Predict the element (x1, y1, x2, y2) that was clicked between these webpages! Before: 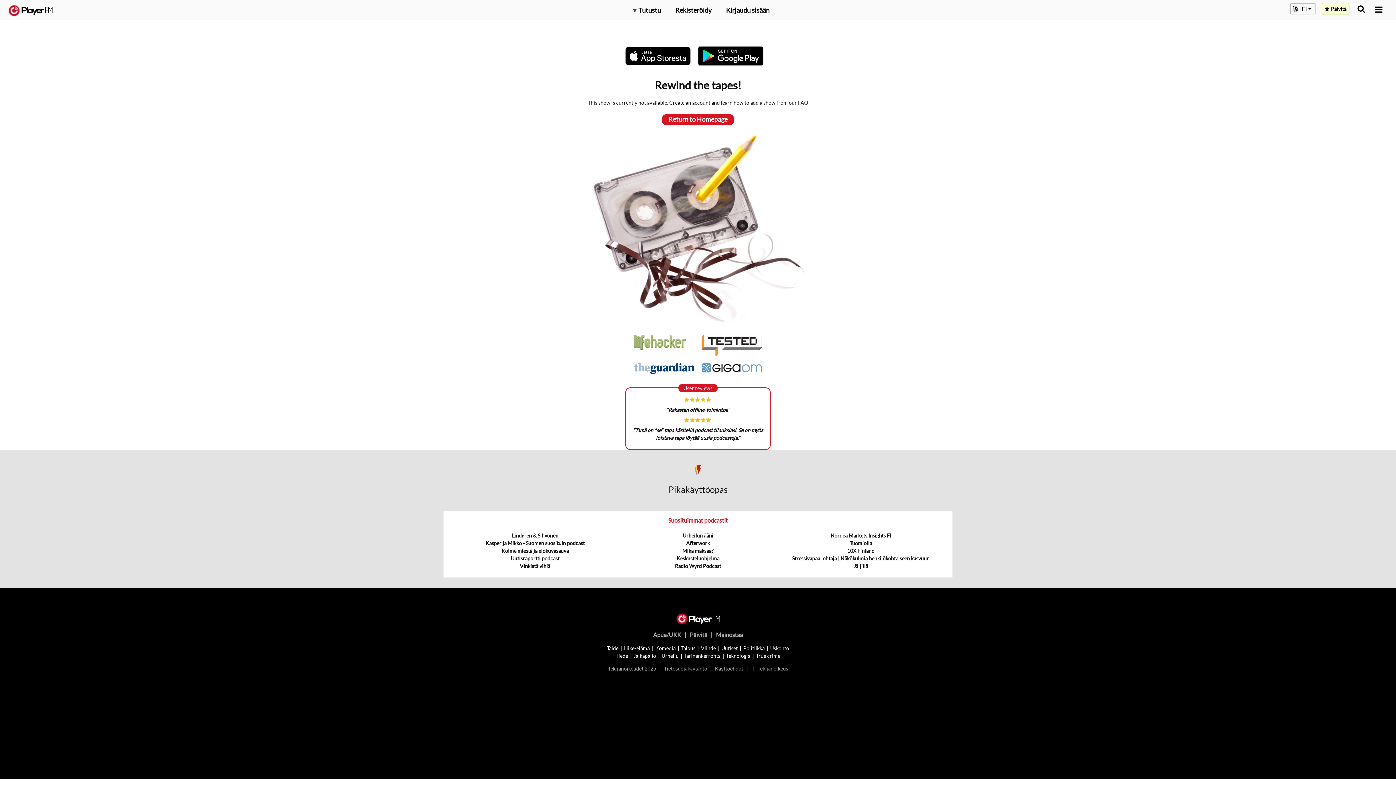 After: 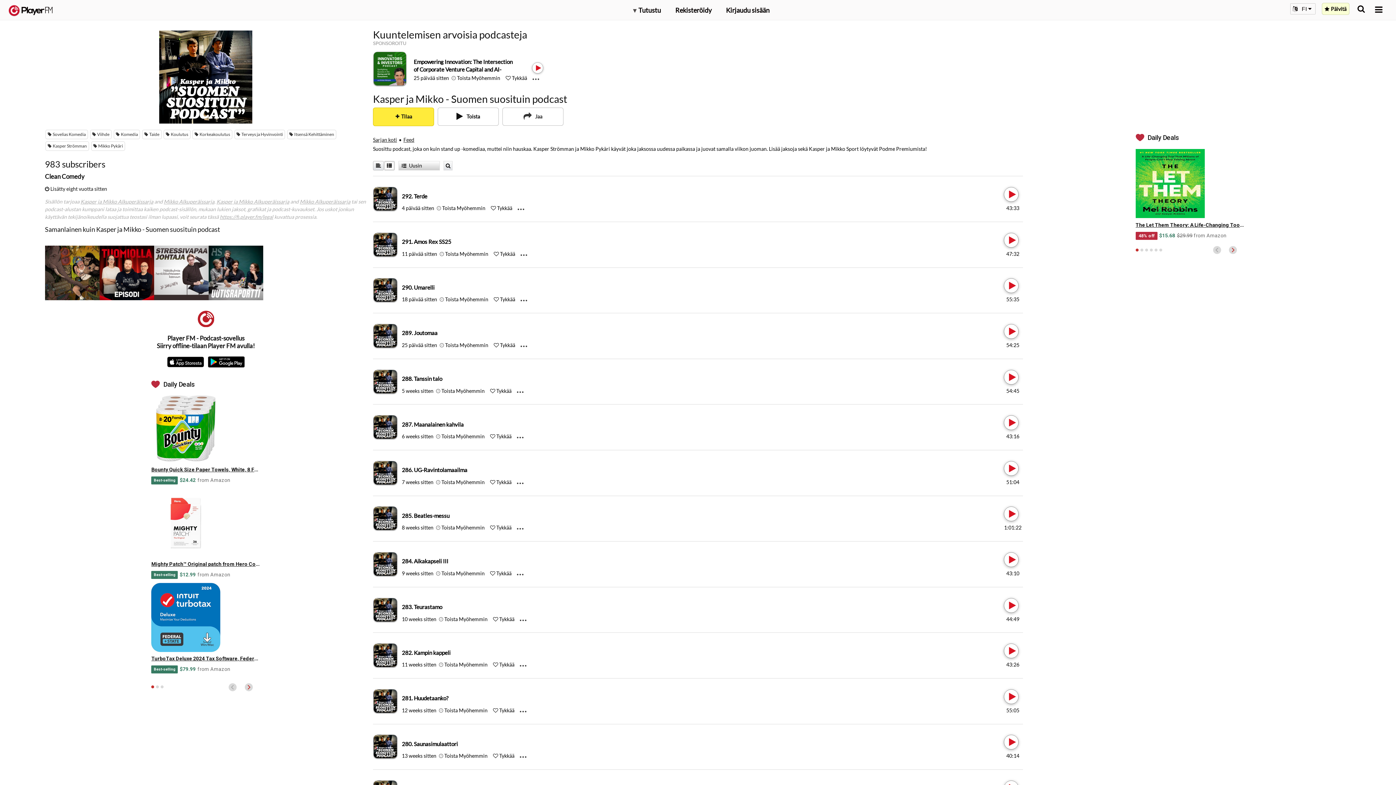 Action: label: Kasper ja Mikko - Suomen suosituin podcast bbox: (485, 540, 584, 546)